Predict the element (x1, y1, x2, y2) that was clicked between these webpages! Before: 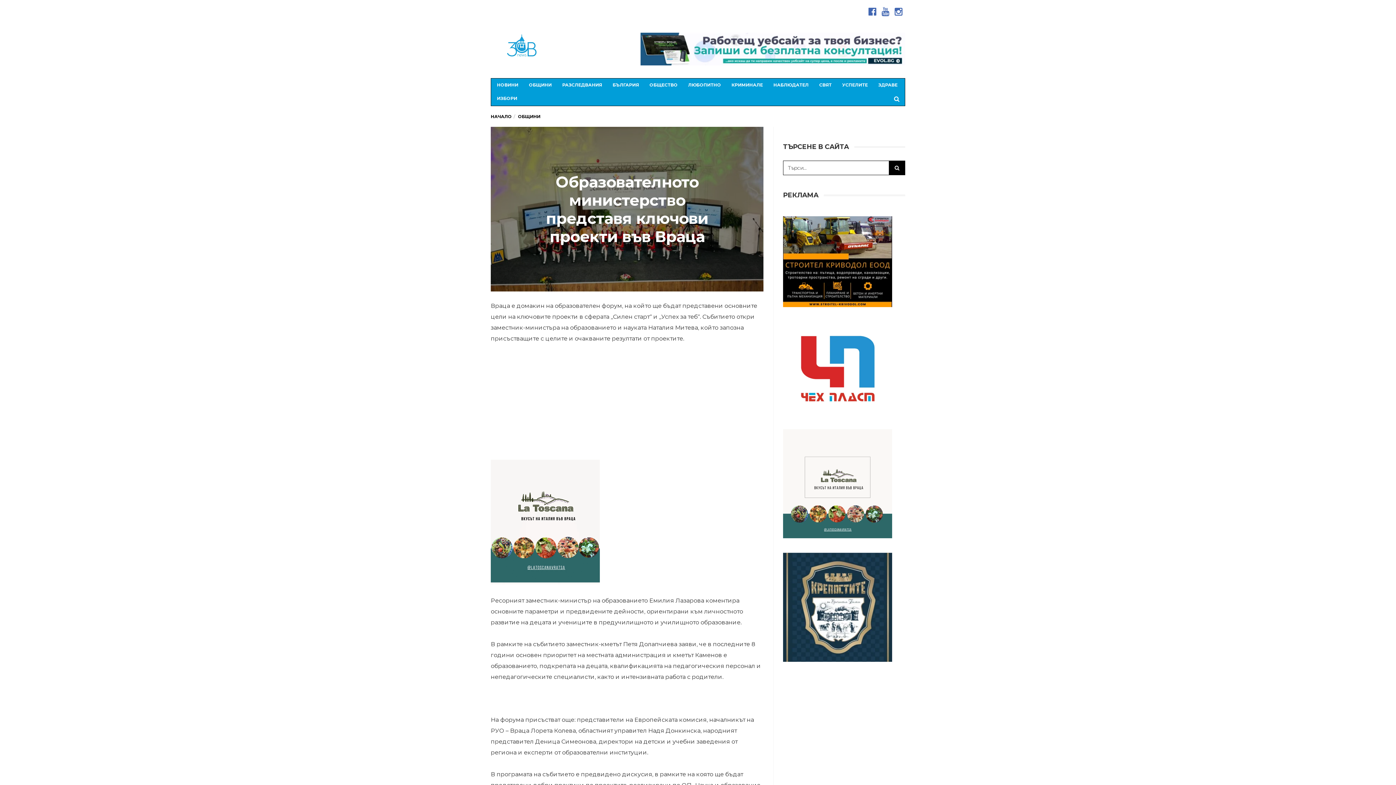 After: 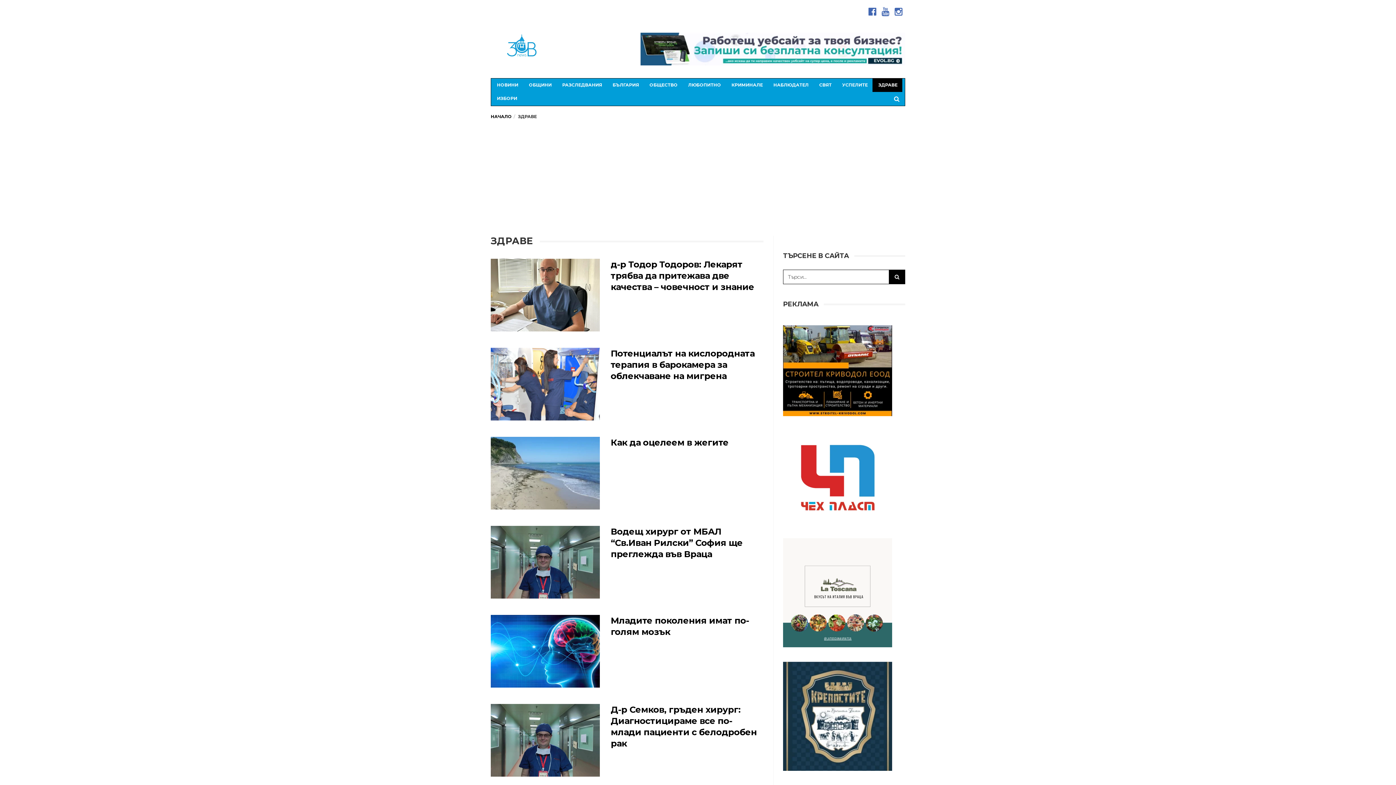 Action: bbox: (872, 78, 902, 92) label: ЗДРАВЕ